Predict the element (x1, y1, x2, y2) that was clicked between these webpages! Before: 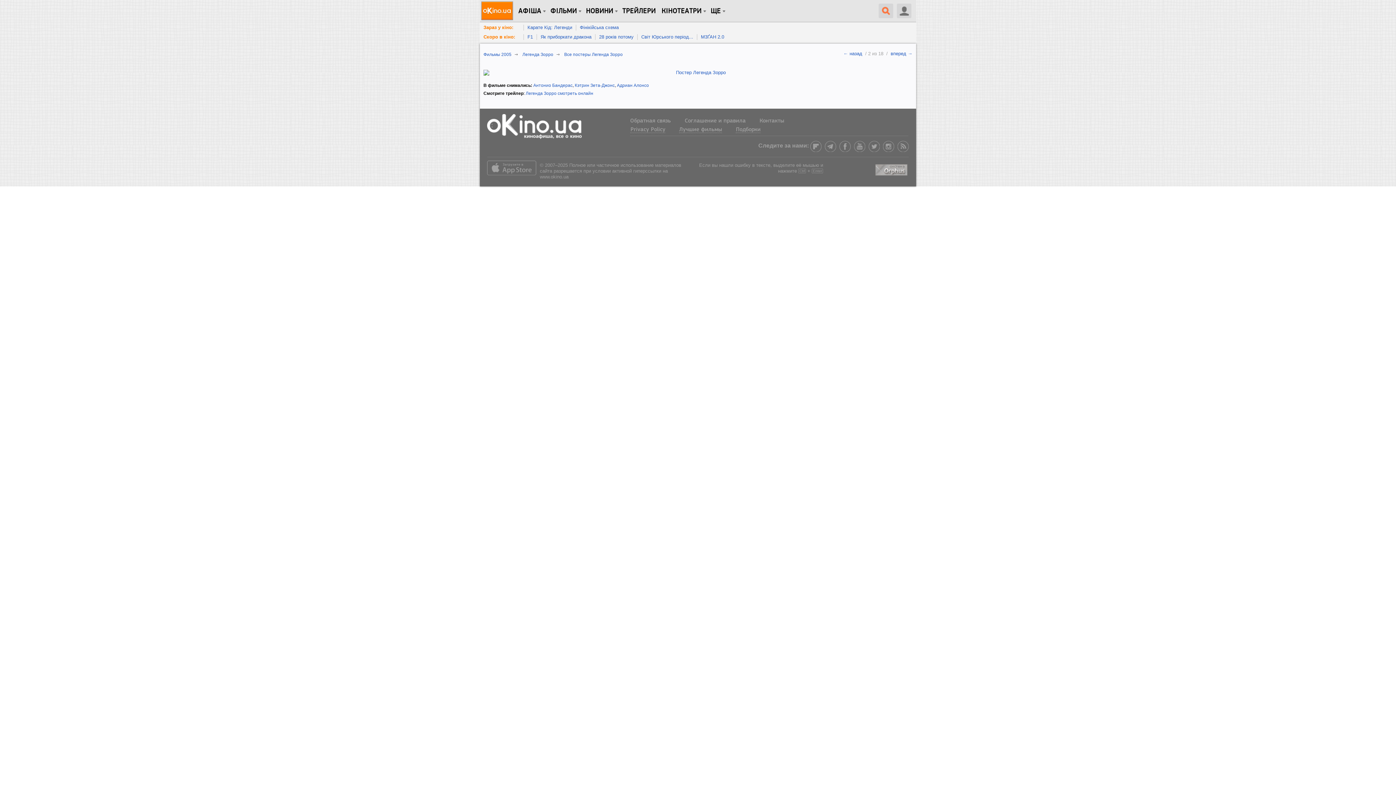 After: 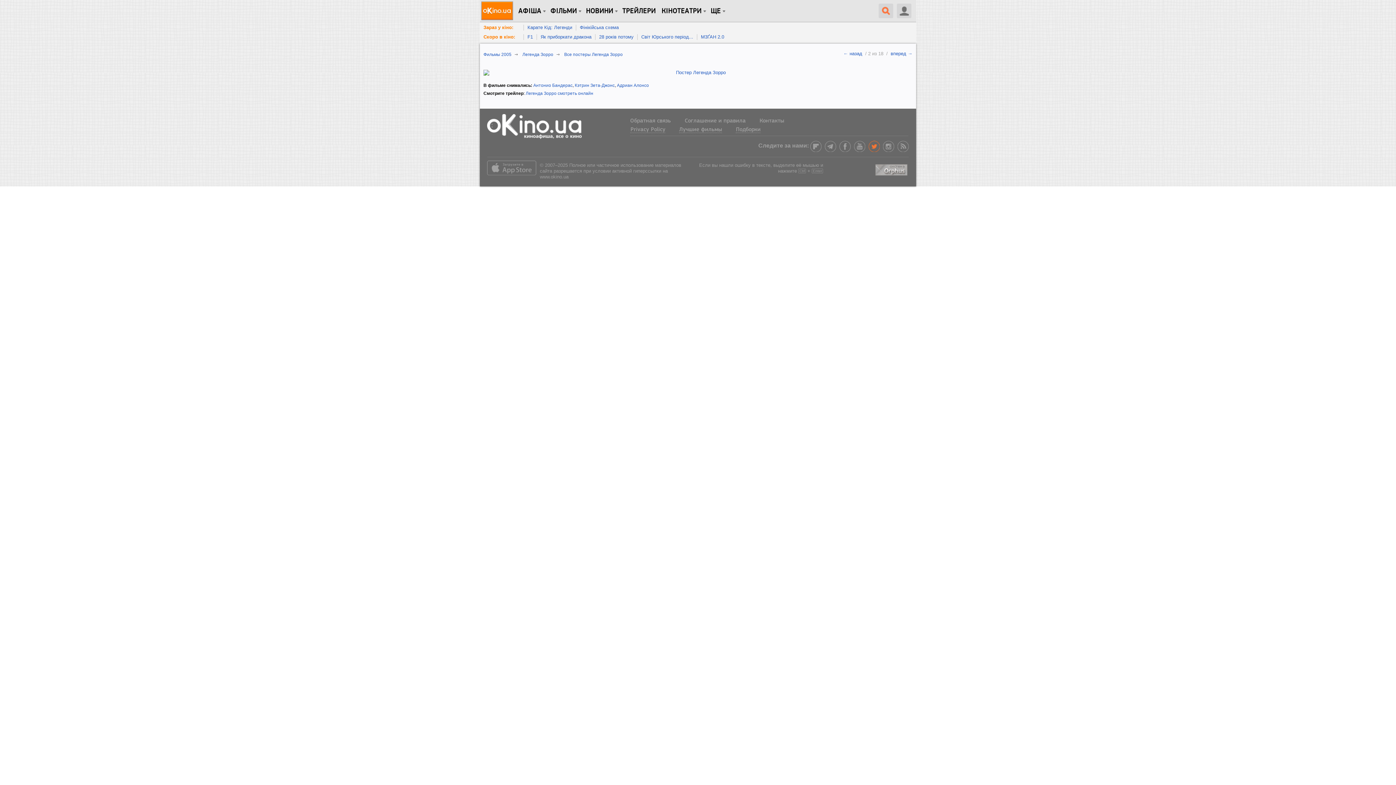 Action: bbox: (868, 140, 880, 152)